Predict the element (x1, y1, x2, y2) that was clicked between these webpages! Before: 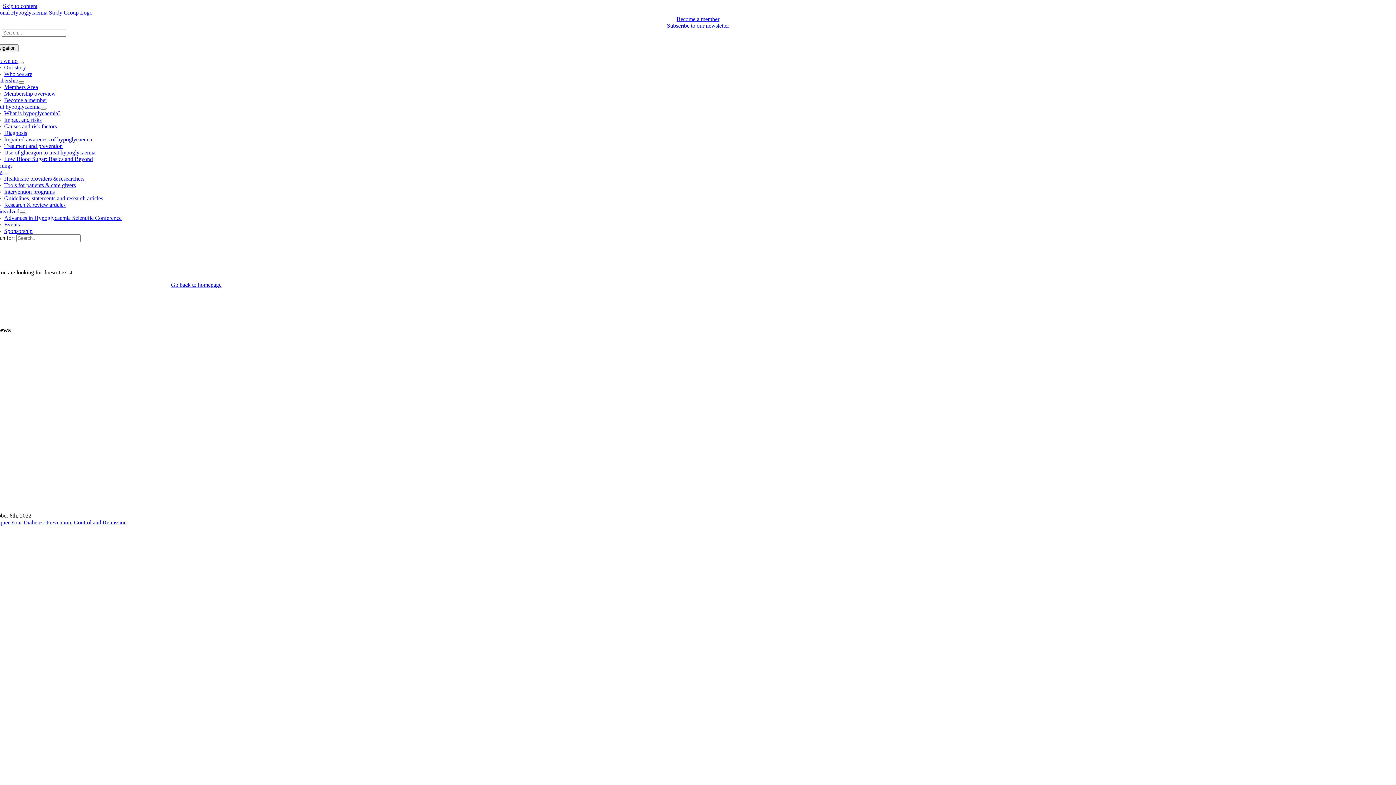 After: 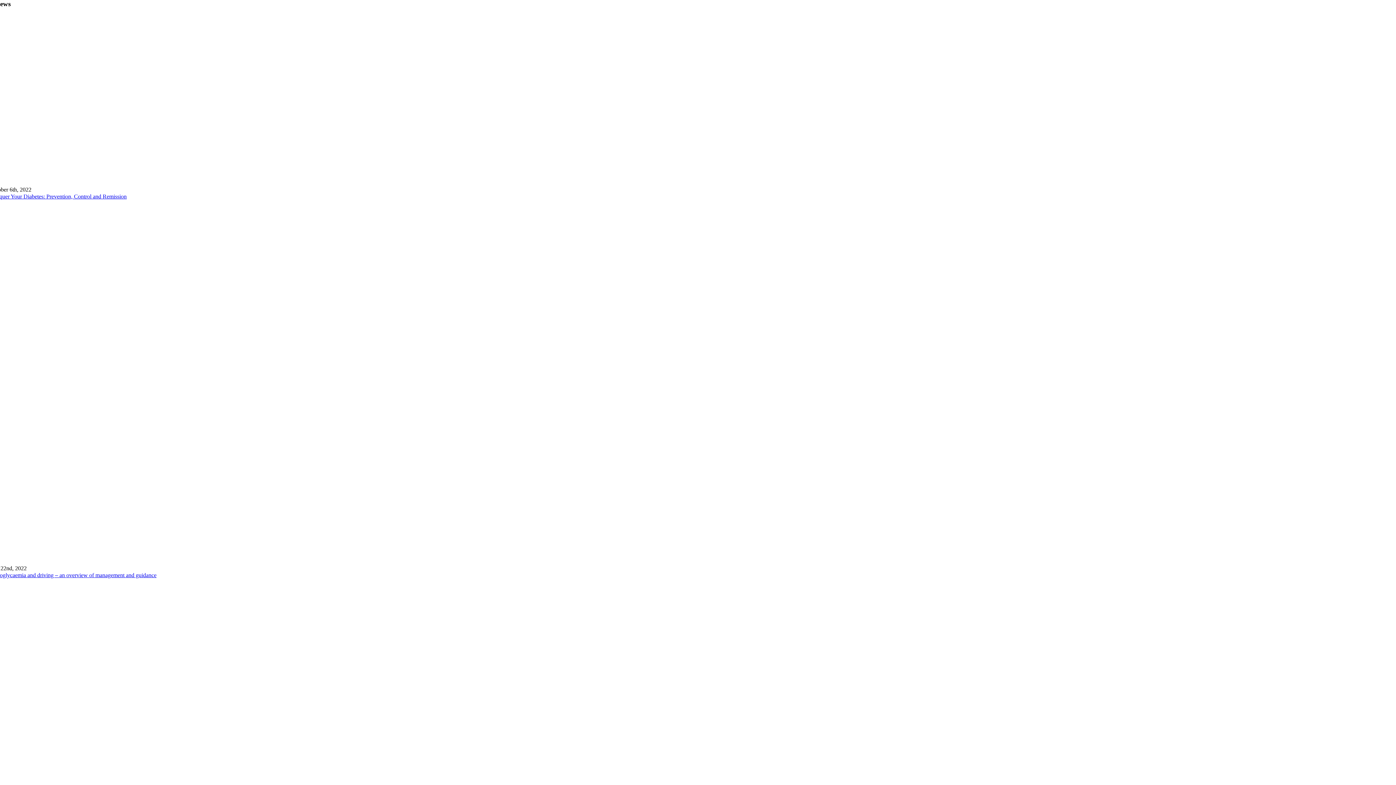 Action: label: Skip to content bbox: (2, 2, 37, 9)